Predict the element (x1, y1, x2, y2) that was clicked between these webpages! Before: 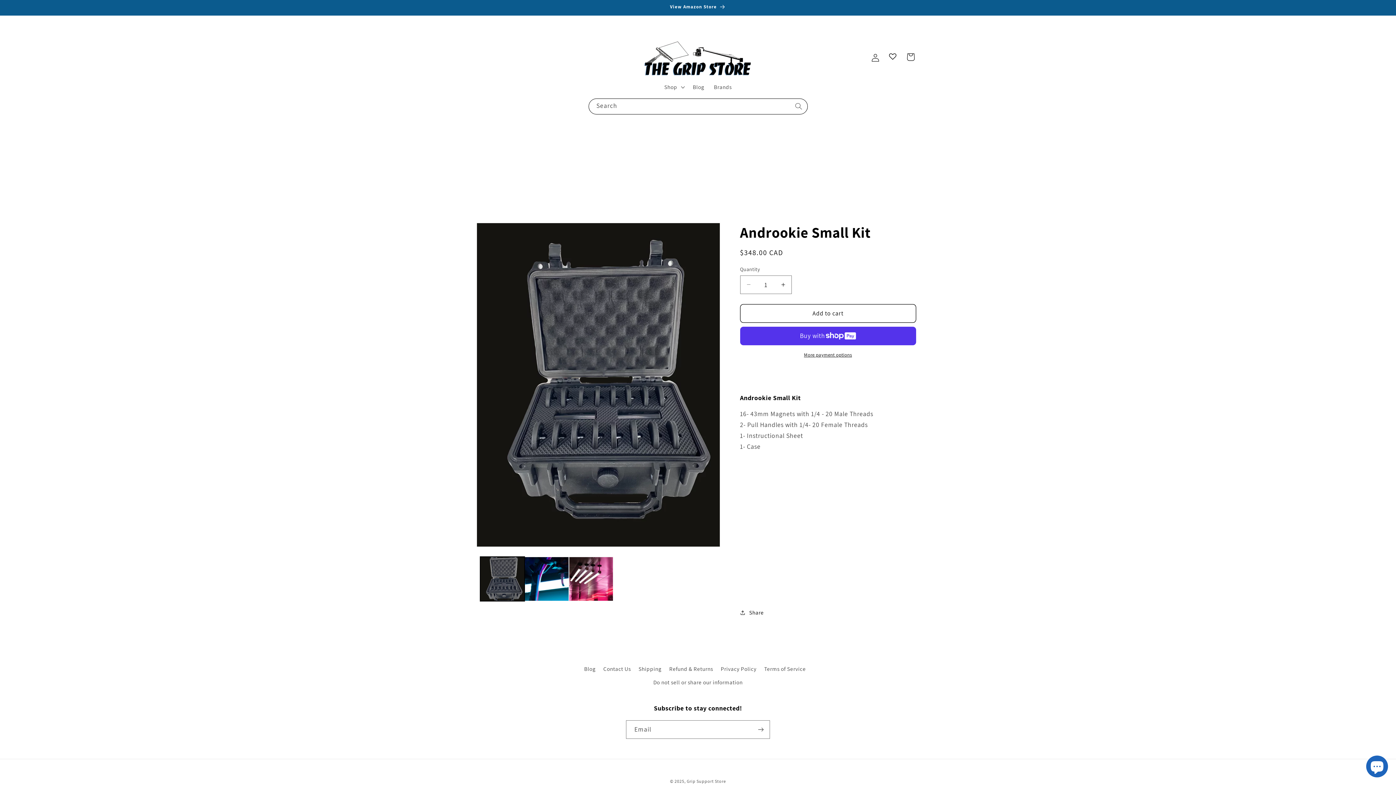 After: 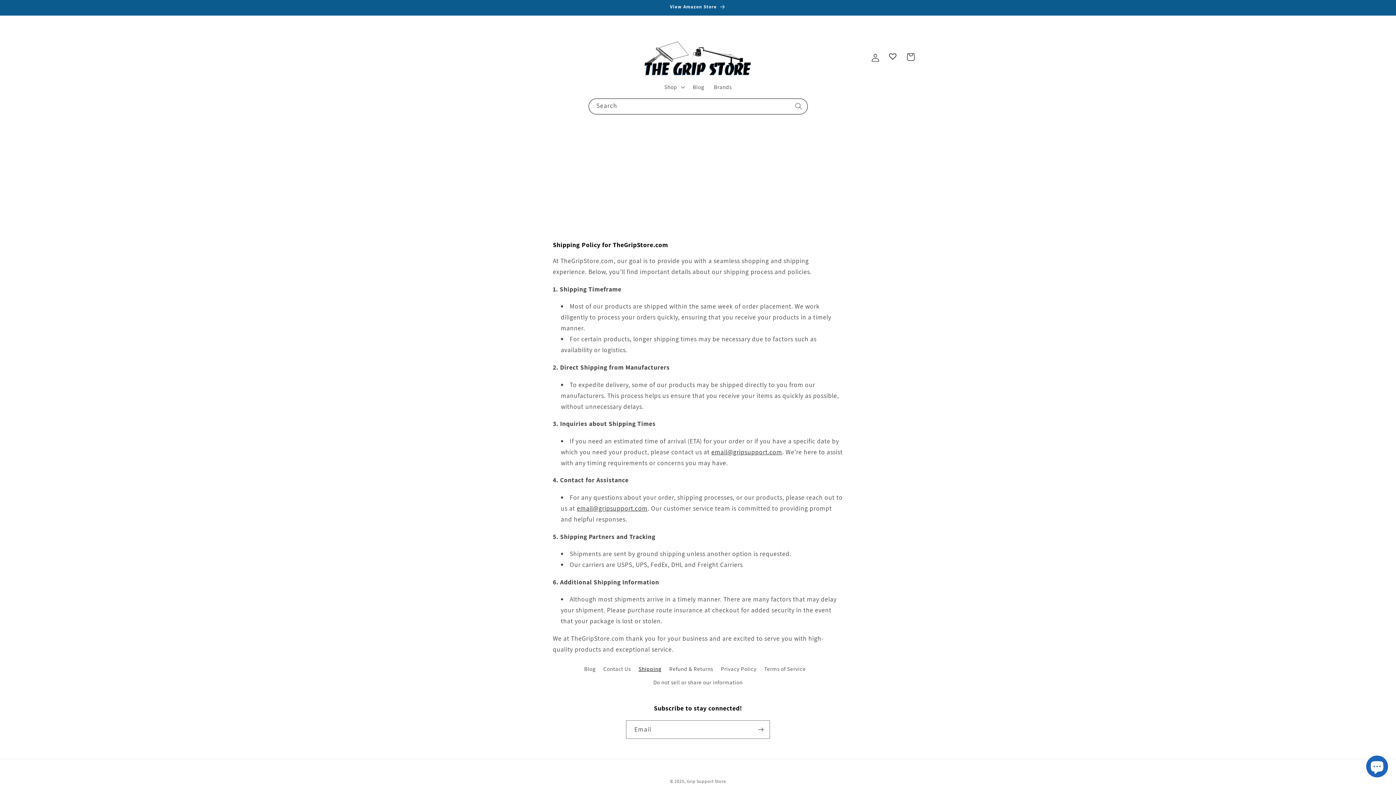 Action: label: Shipping bbox: (638, 662, 661, 675)